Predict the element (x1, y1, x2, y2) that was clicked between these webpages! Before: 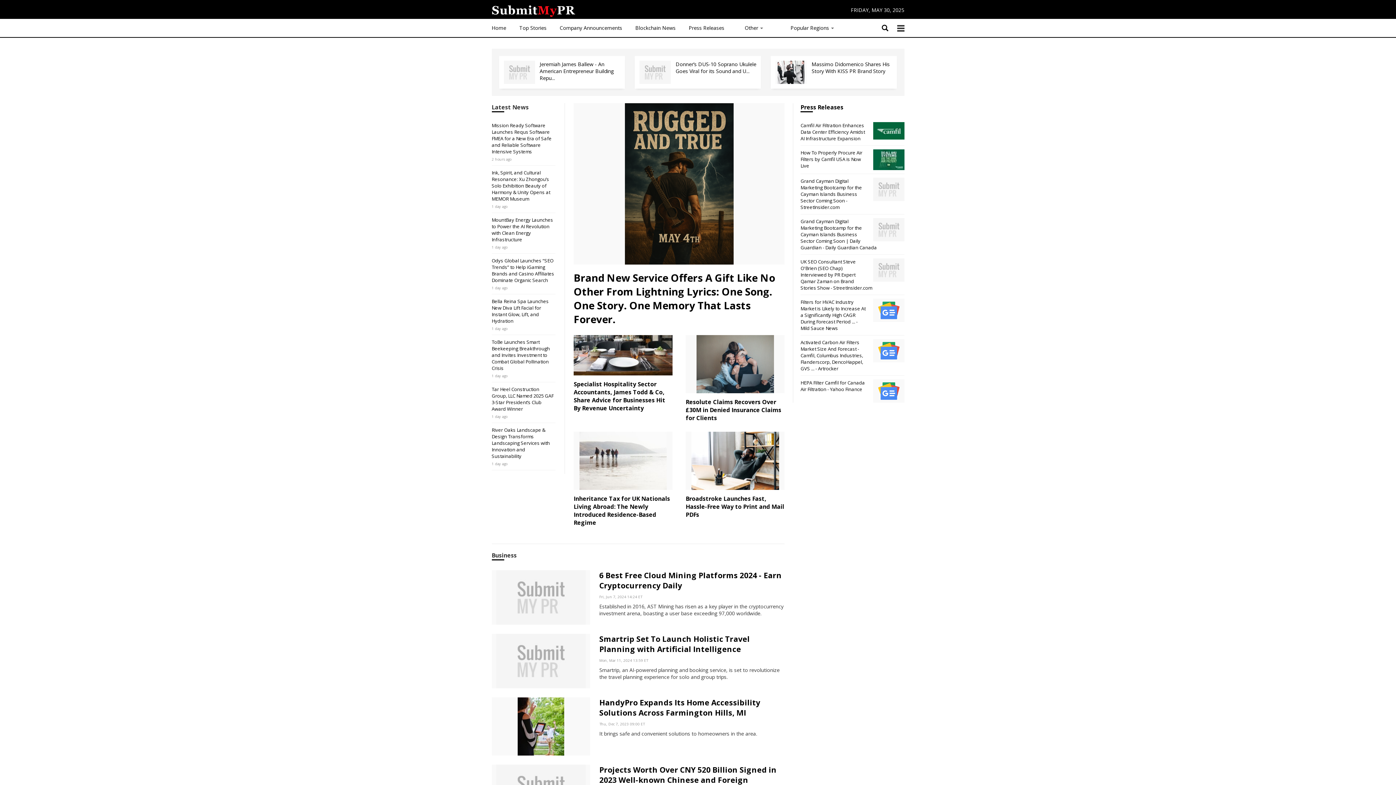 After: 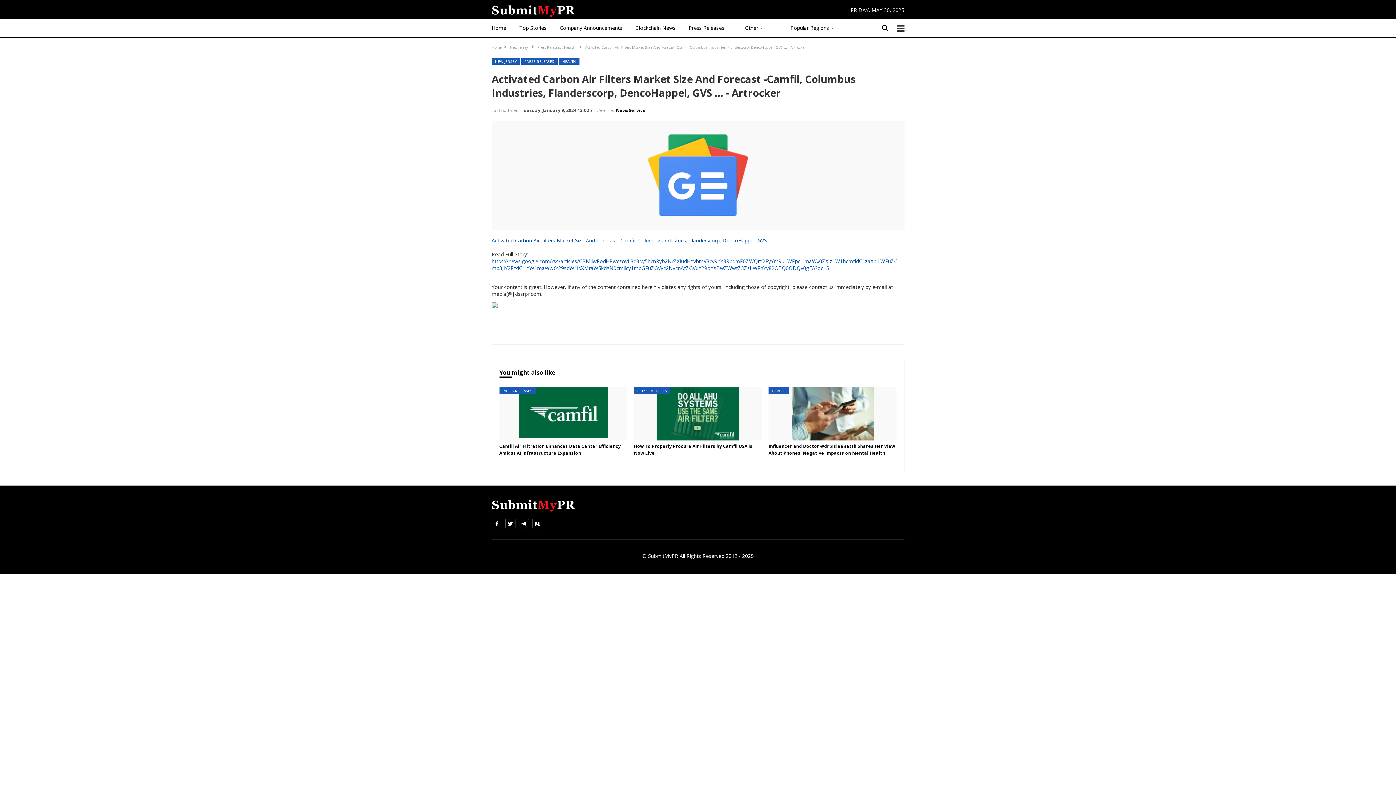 Action: bbox: (873, 339, 904, 362)